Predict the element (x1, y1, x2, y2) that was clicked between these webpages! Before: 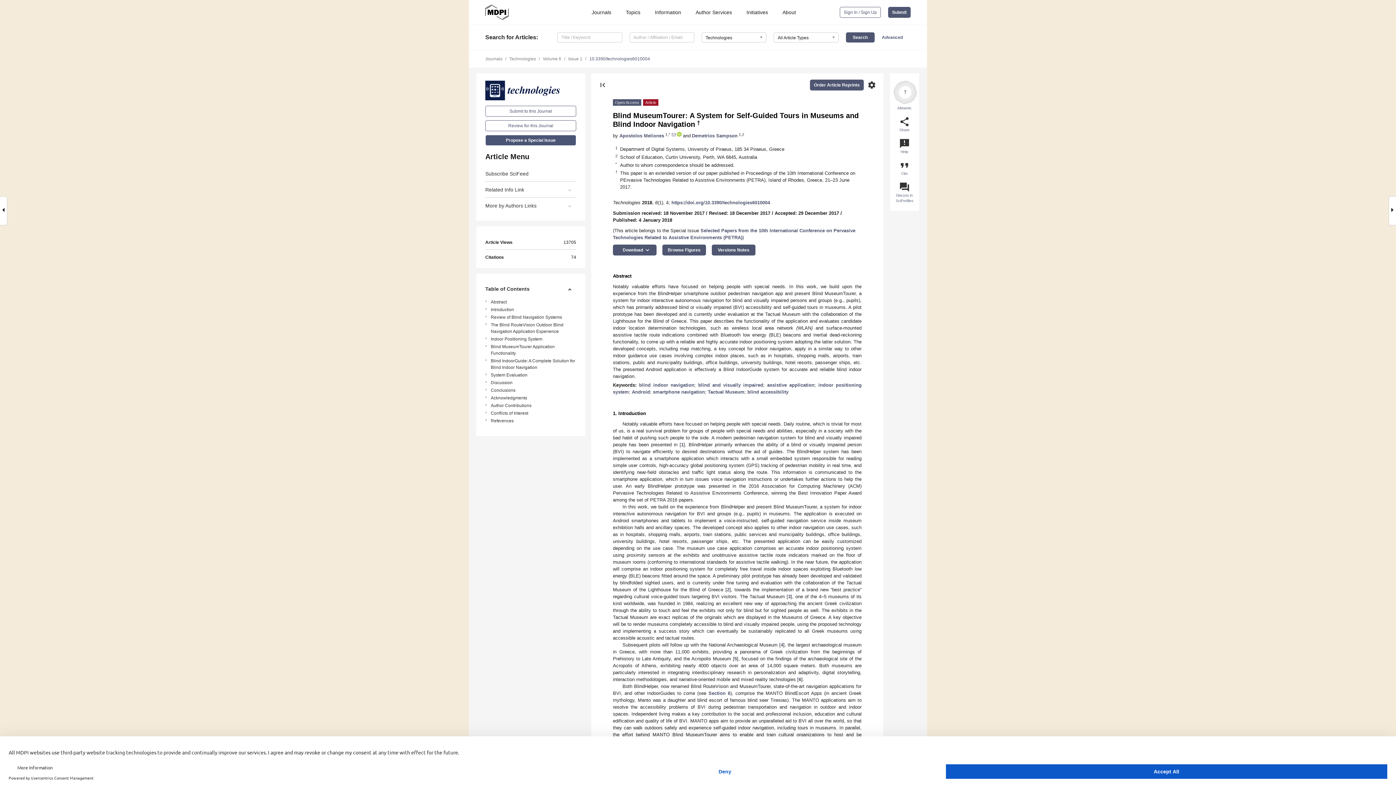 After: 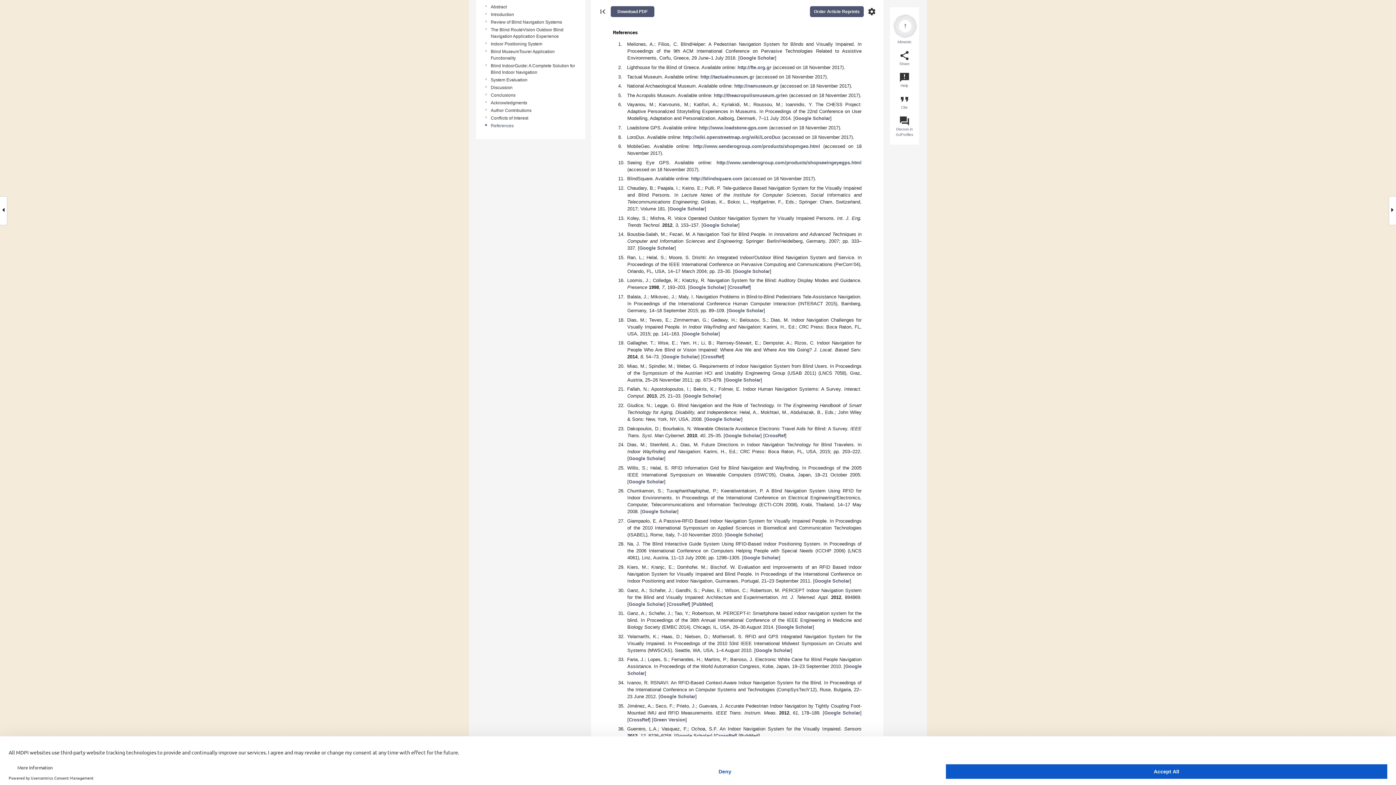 Action: bbox: (490, 417, 578, 424) label: References